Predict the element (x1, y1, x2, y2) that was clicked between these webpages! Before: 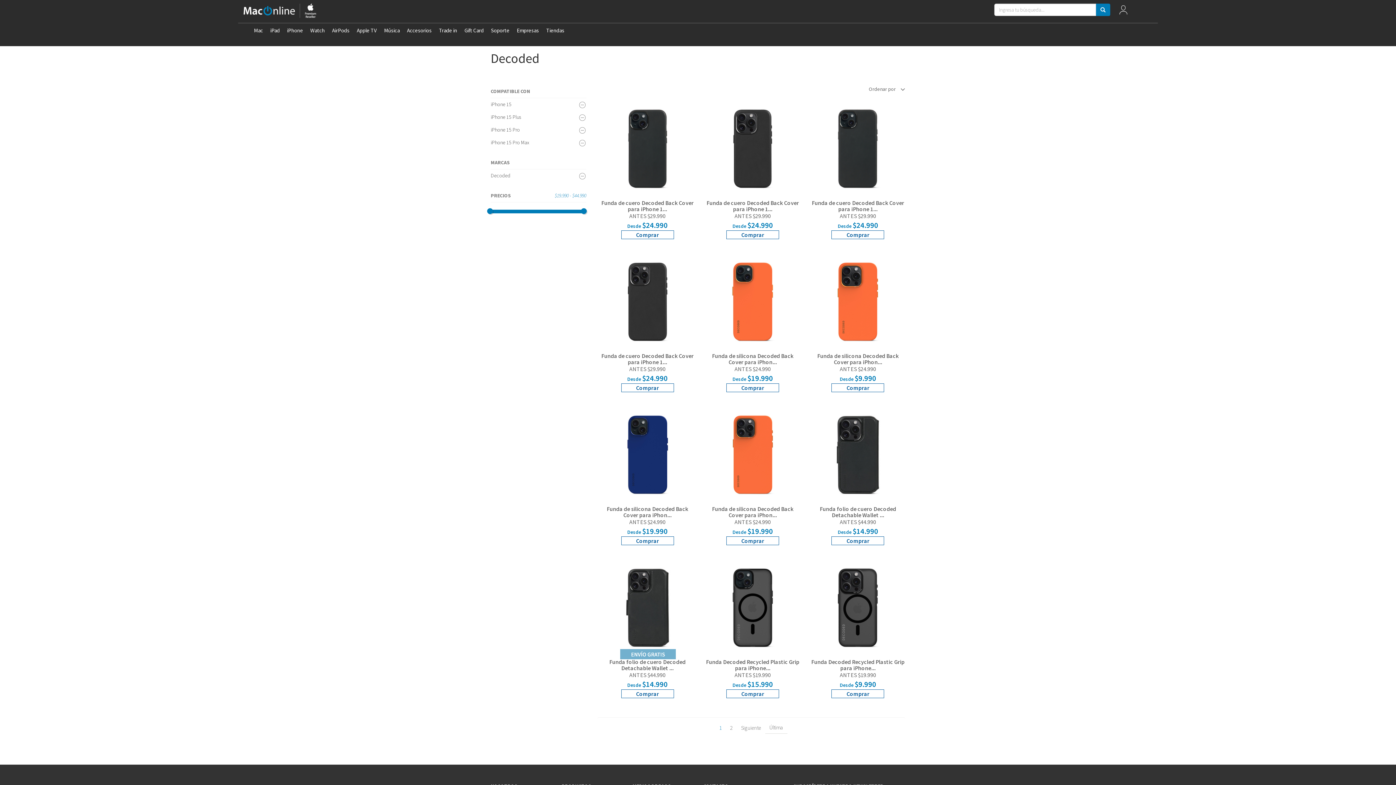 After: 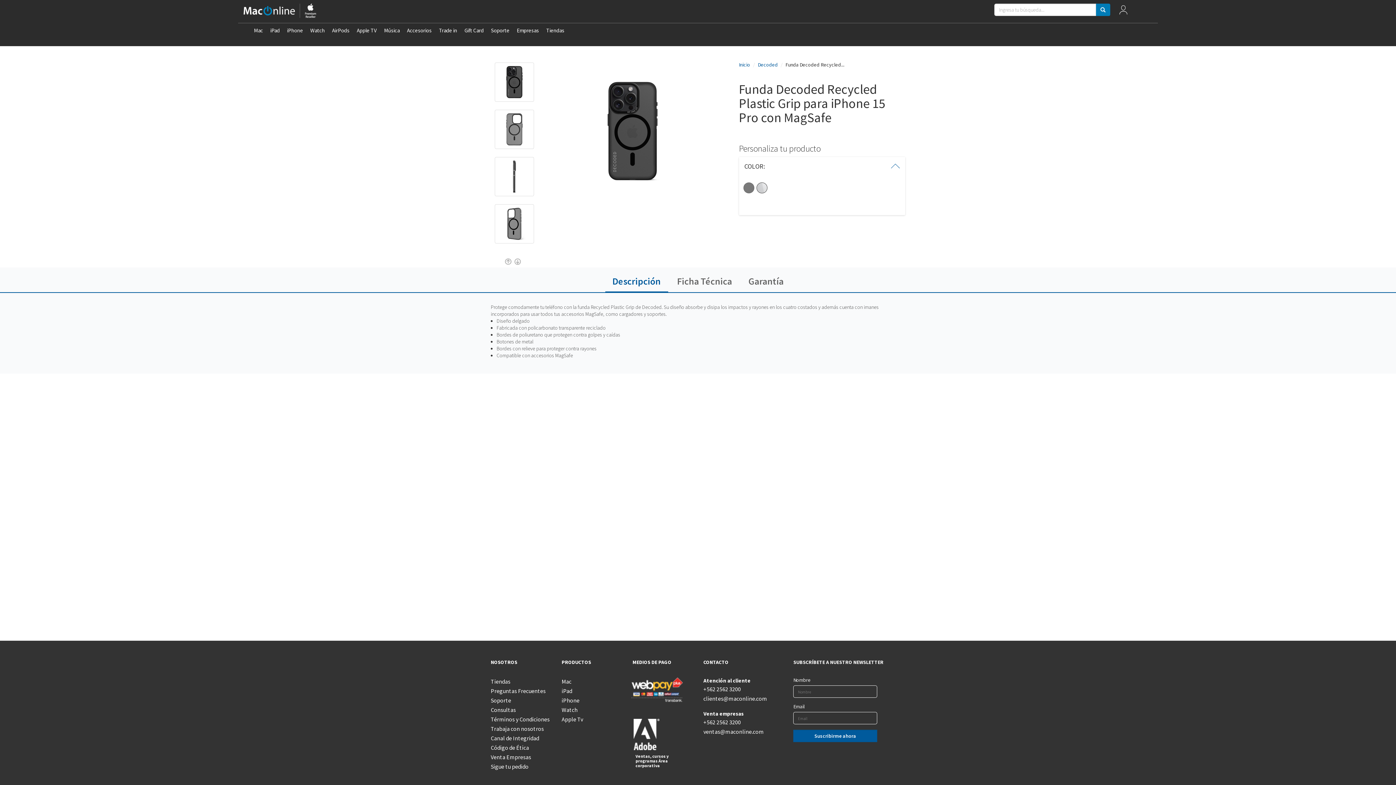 Action: bbox: (811, 557, 905, 659)